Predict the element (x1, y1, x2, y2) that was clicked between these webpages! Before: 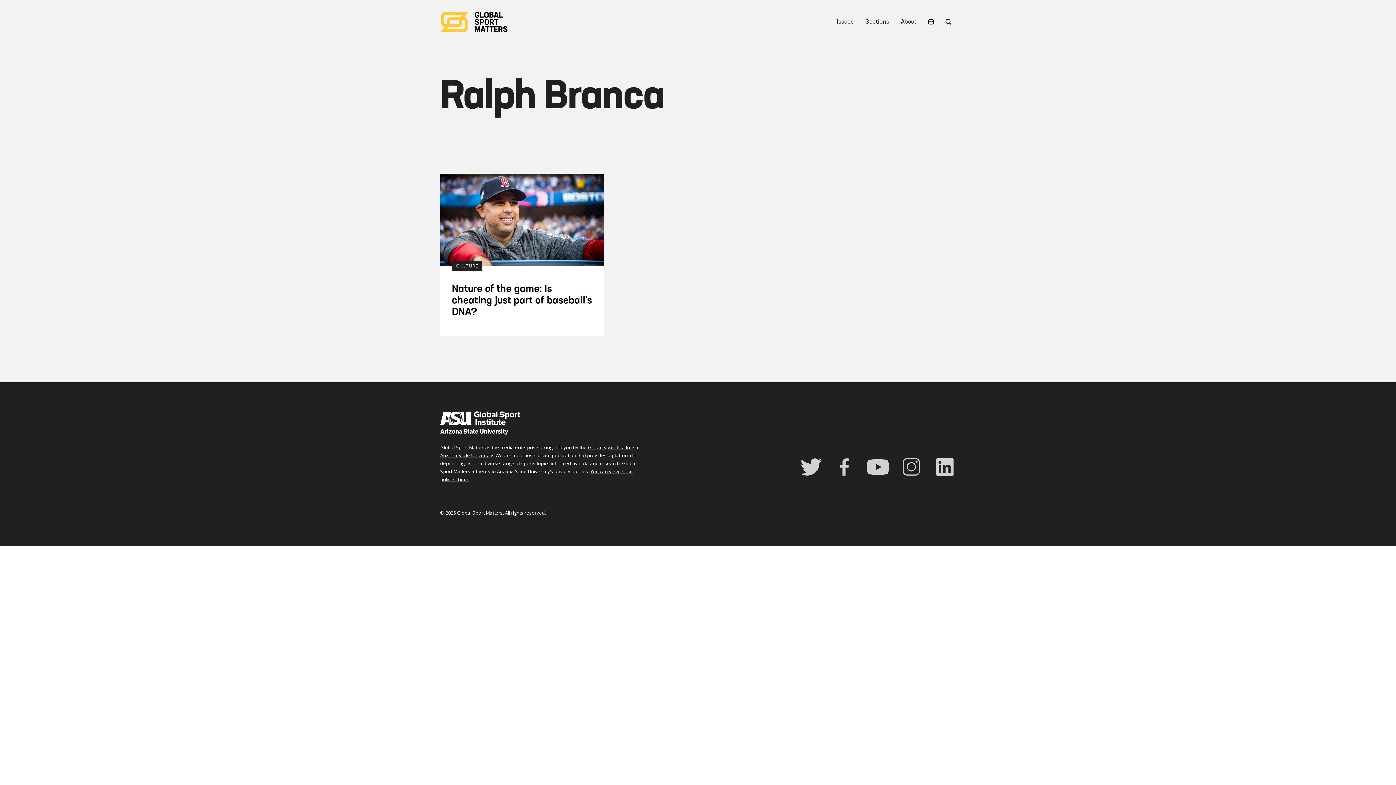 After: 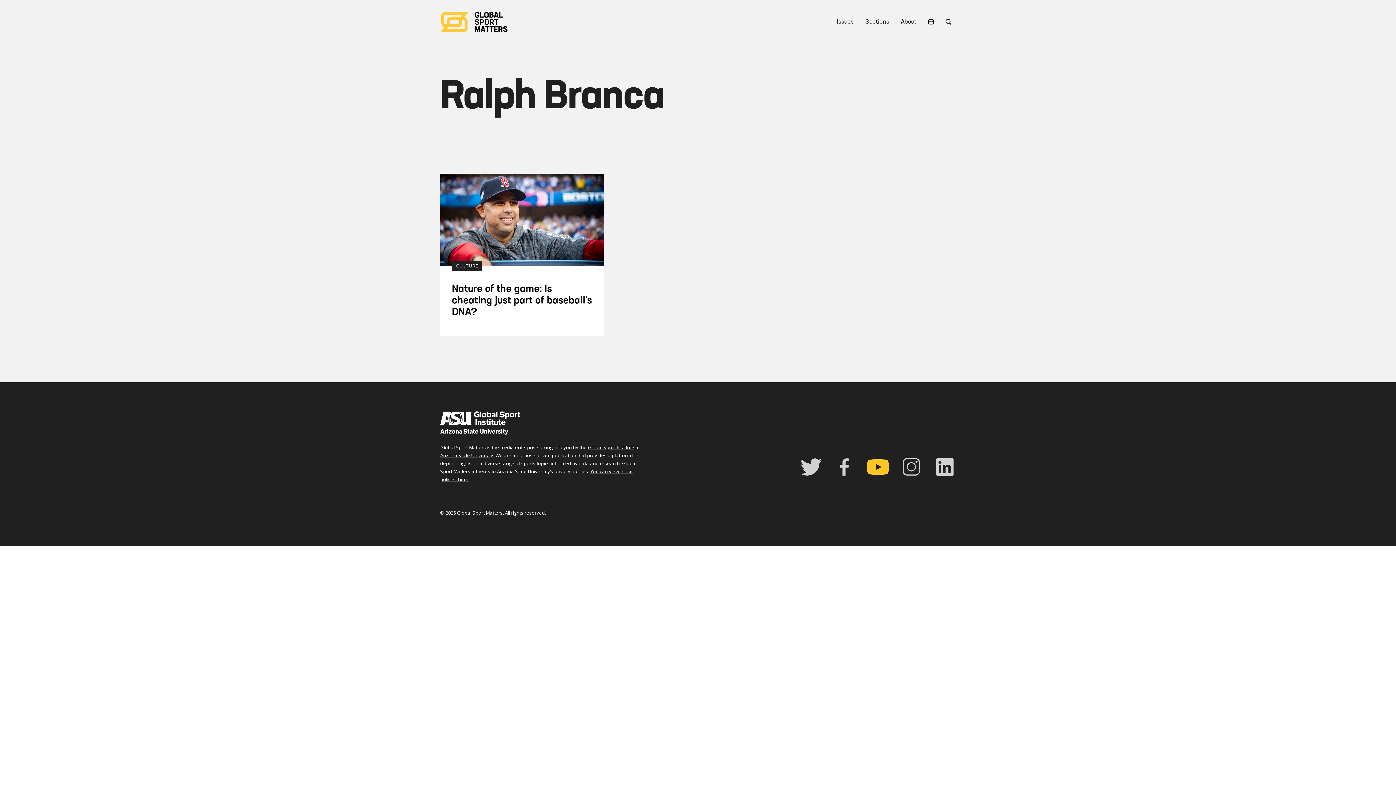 Action: bbox: (867, 458, 889, 475)